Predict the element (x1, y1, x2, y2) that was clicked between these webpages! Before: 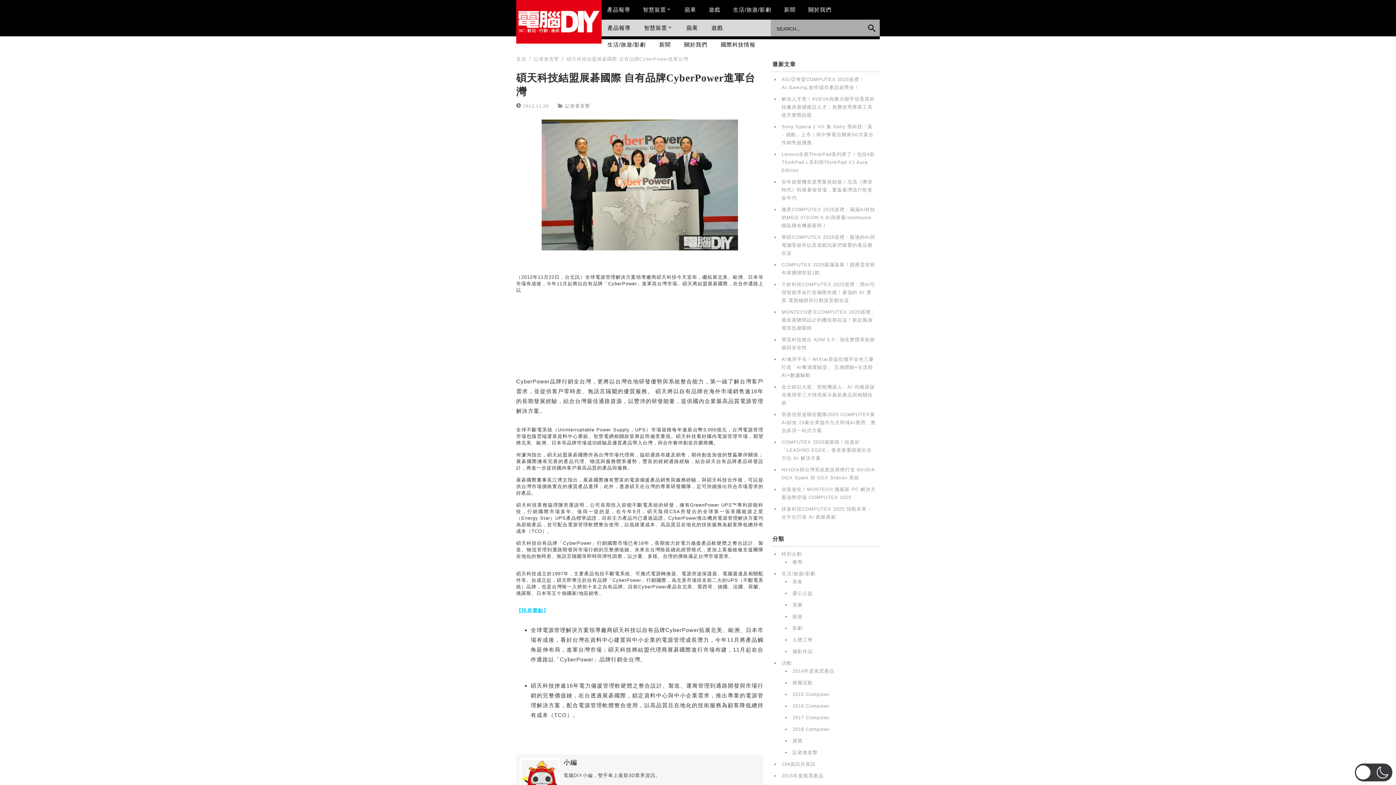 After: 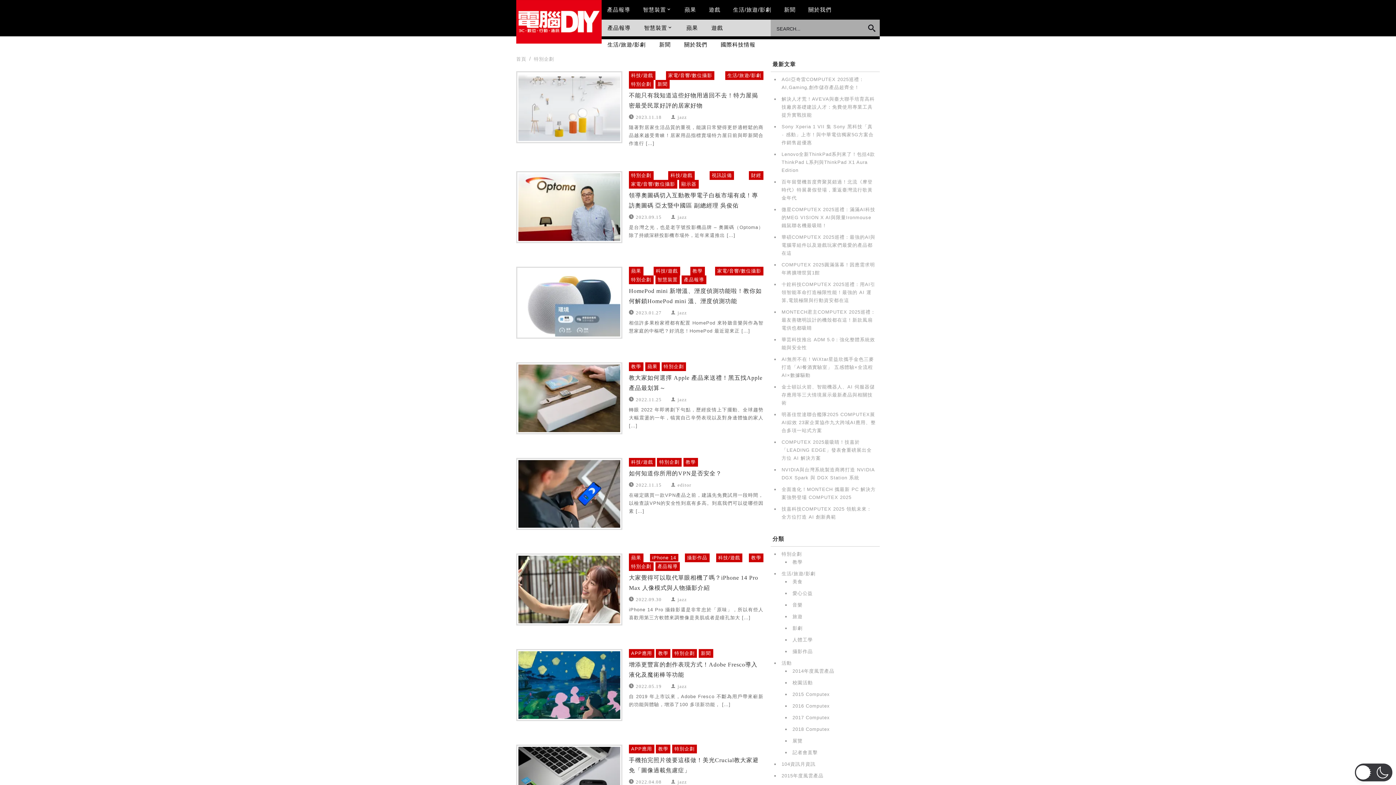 Action: label: 特別企劃 bbox: (781, 551, 802, 557)